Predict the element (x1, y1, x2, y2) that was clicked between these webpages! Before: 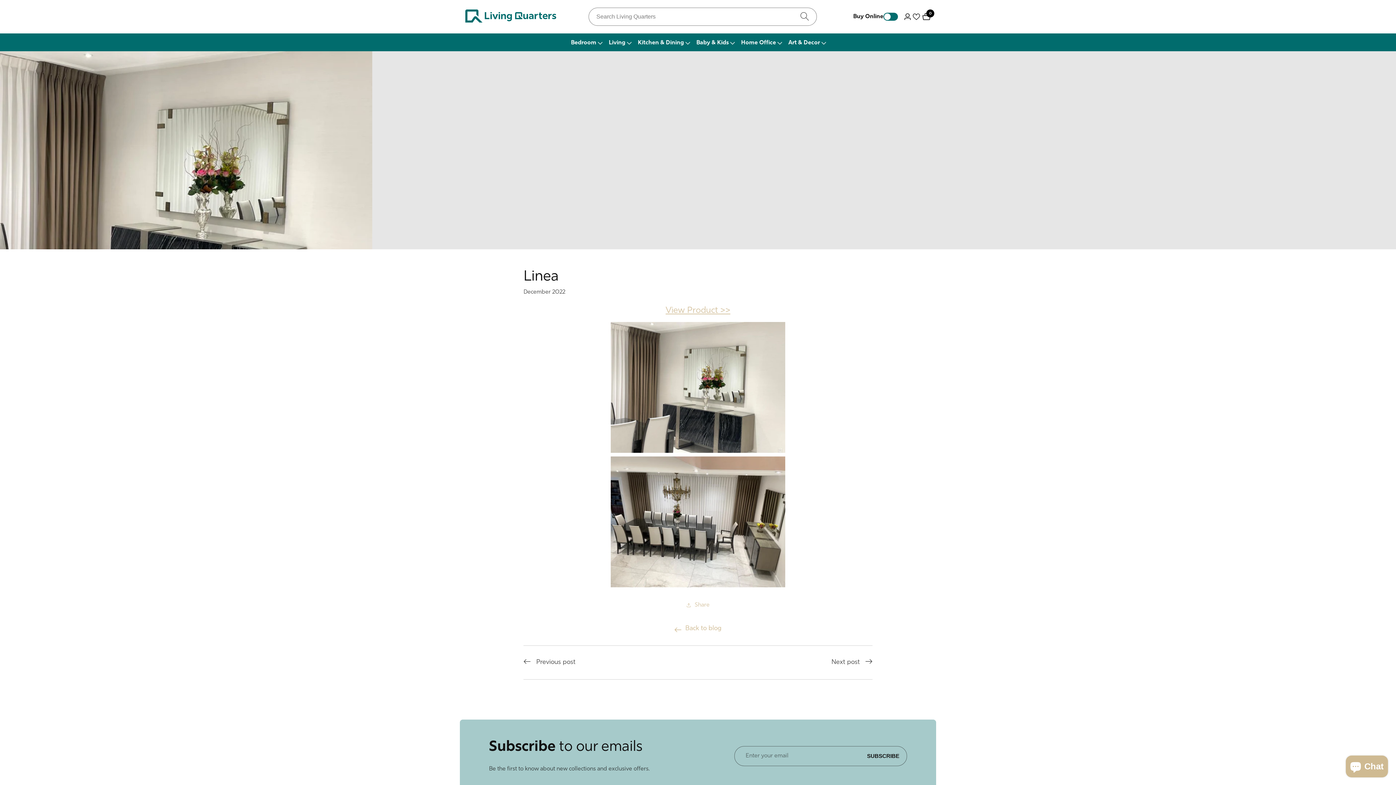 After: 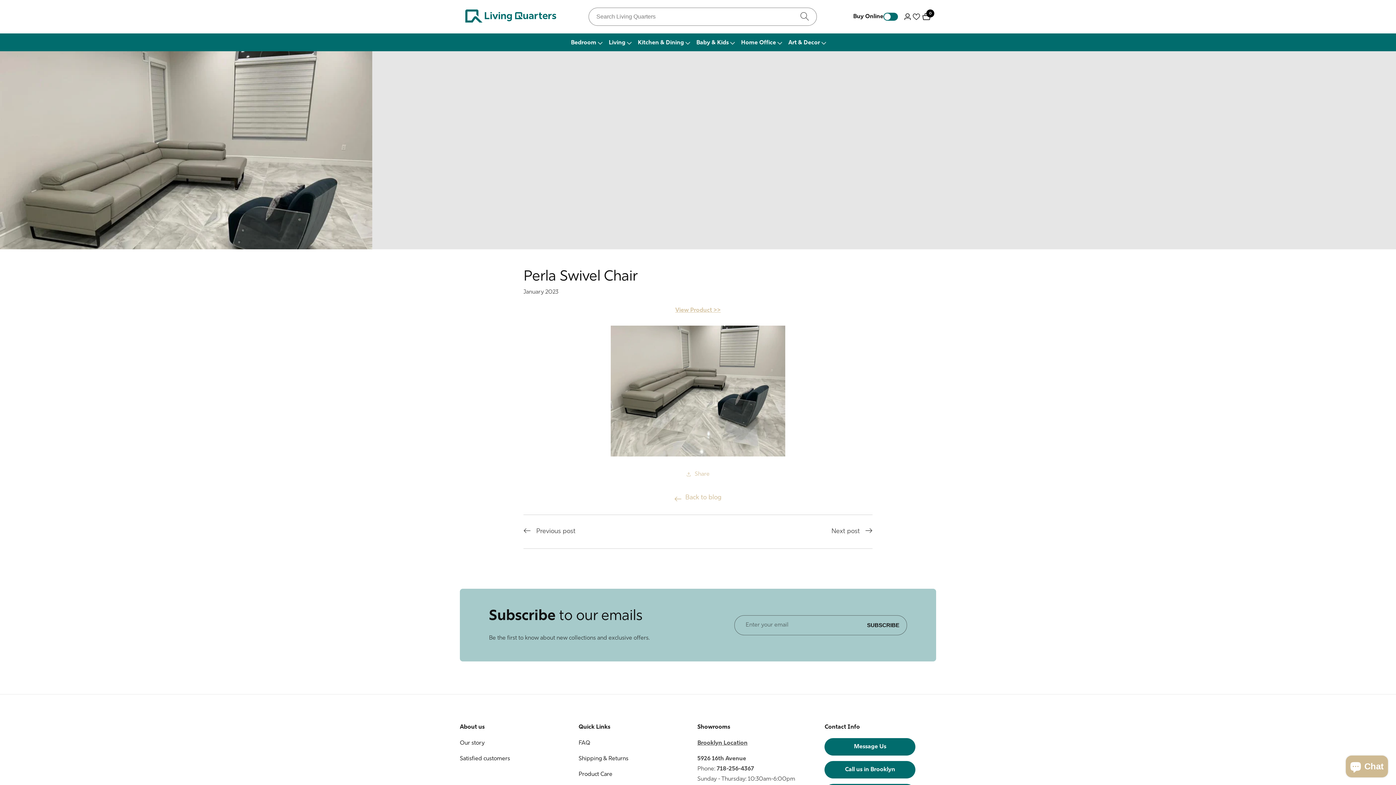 Action: bbox: (831, 657, 860, 668) label: Next post